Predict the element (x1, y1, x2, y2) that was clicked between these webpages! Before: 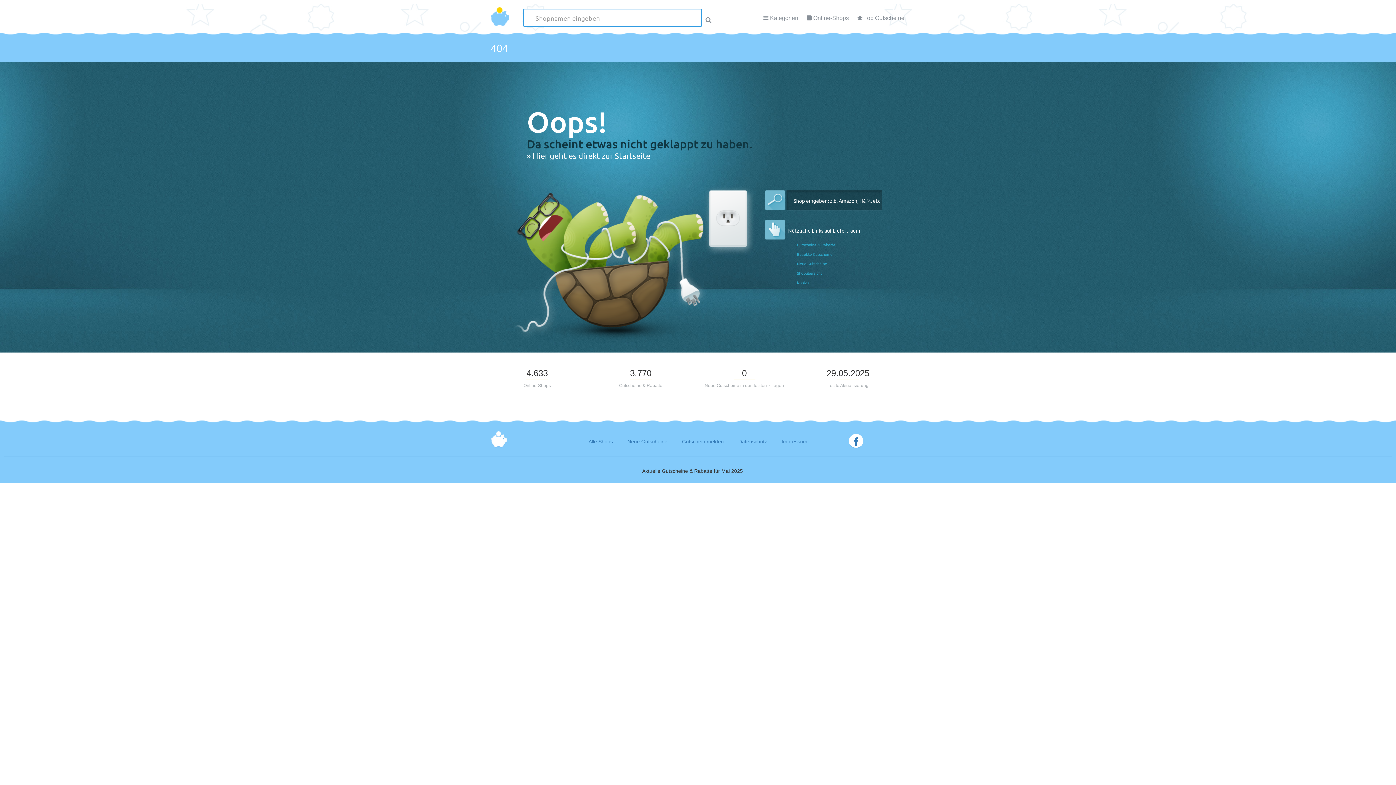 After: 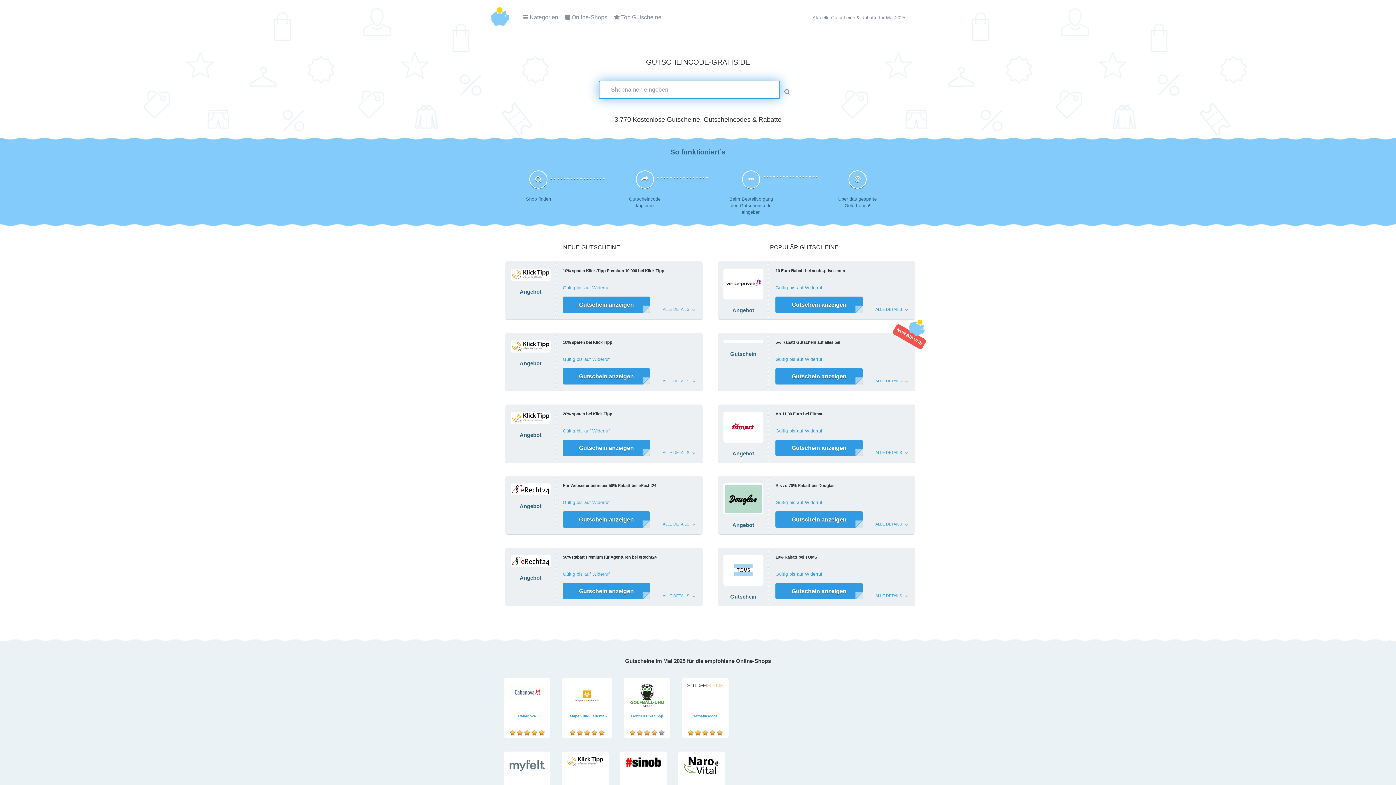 Action: bbox: (490, 9, 509, 15)